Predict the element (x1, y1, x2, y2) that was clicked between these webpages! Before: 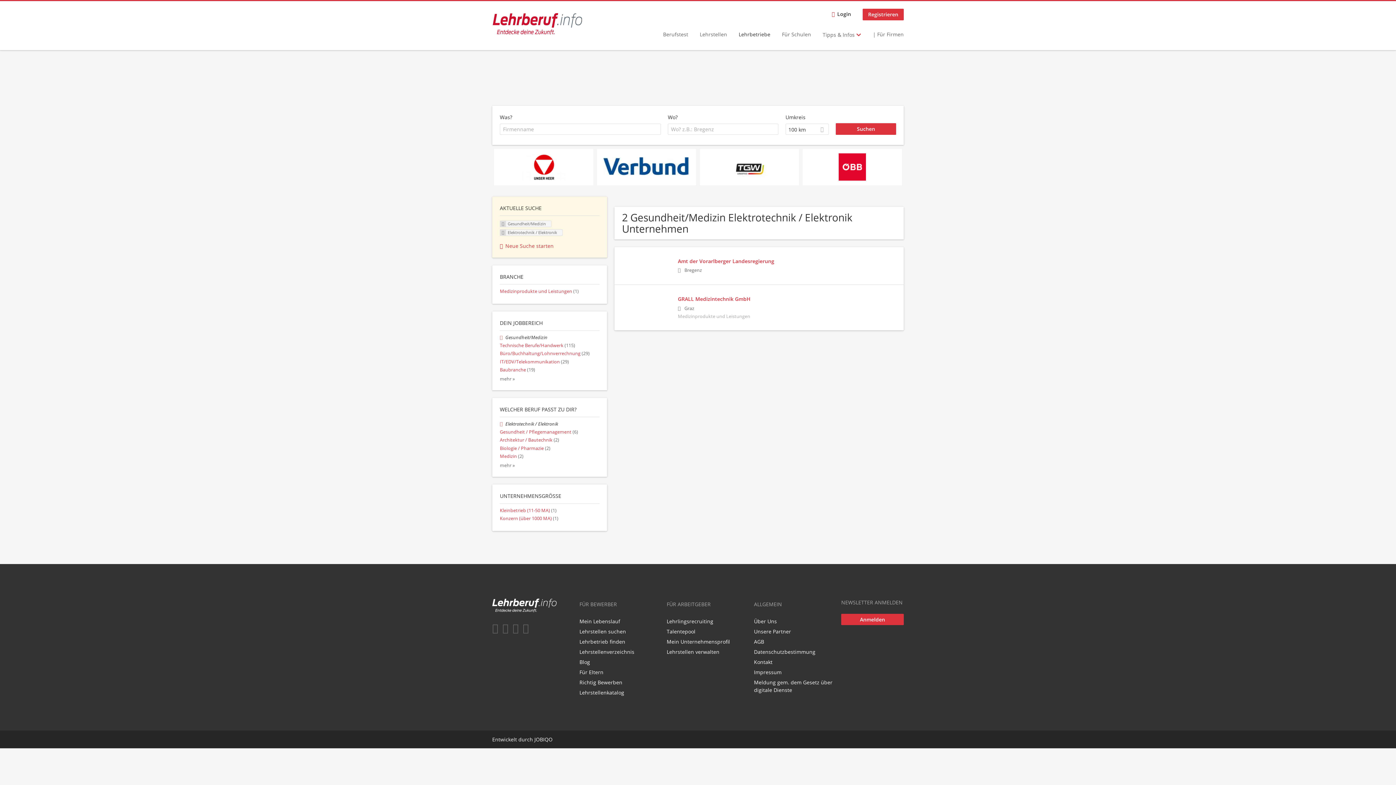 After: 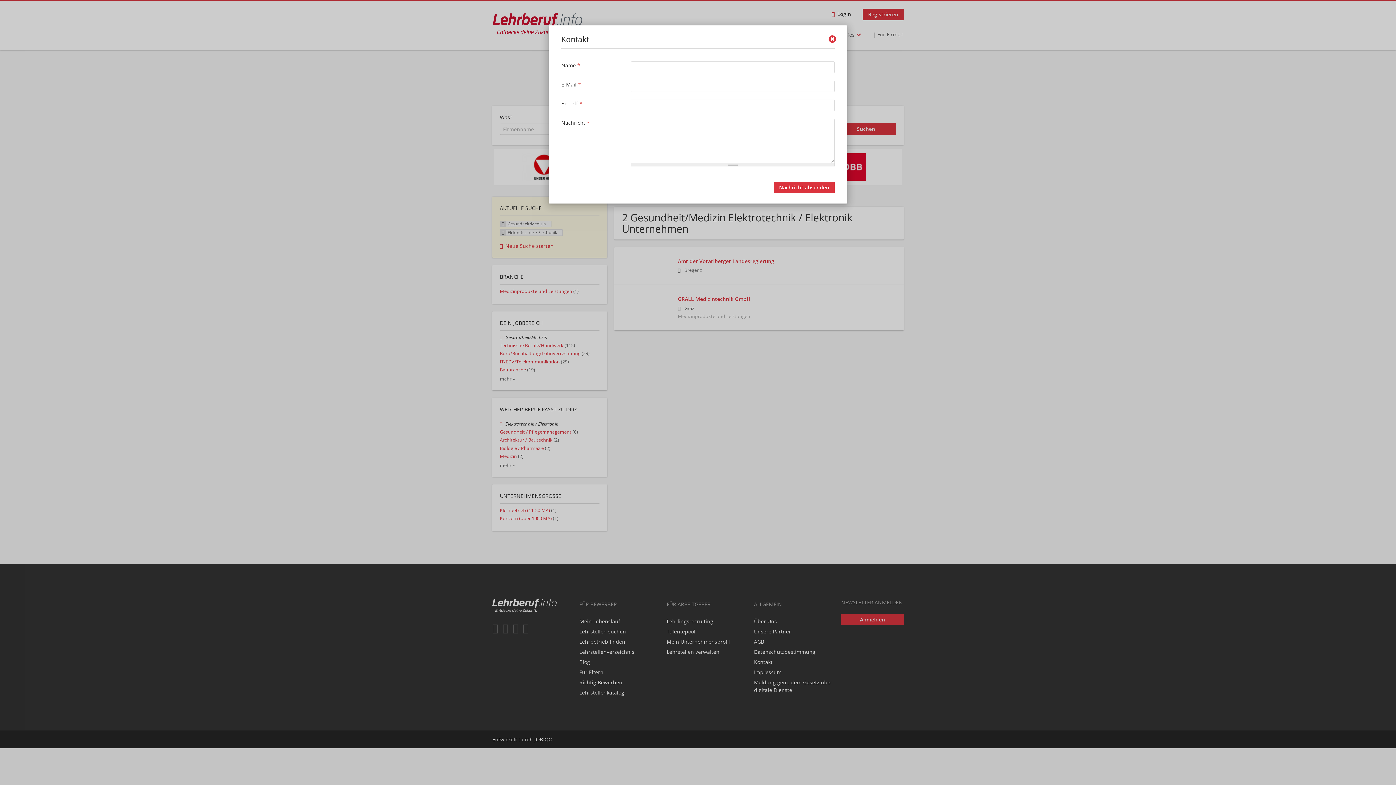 Action: label: Kontakt bbox: (754, 658, 772, 665)